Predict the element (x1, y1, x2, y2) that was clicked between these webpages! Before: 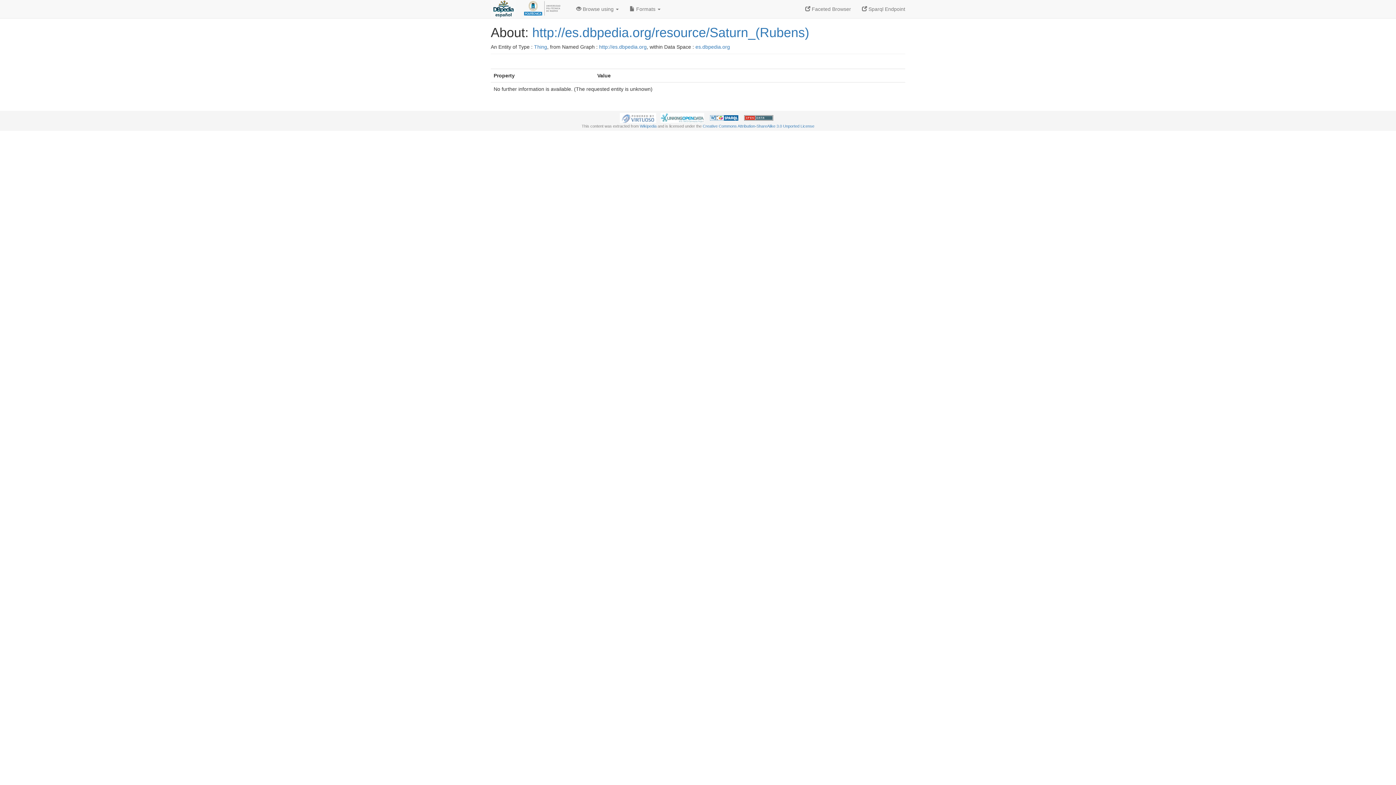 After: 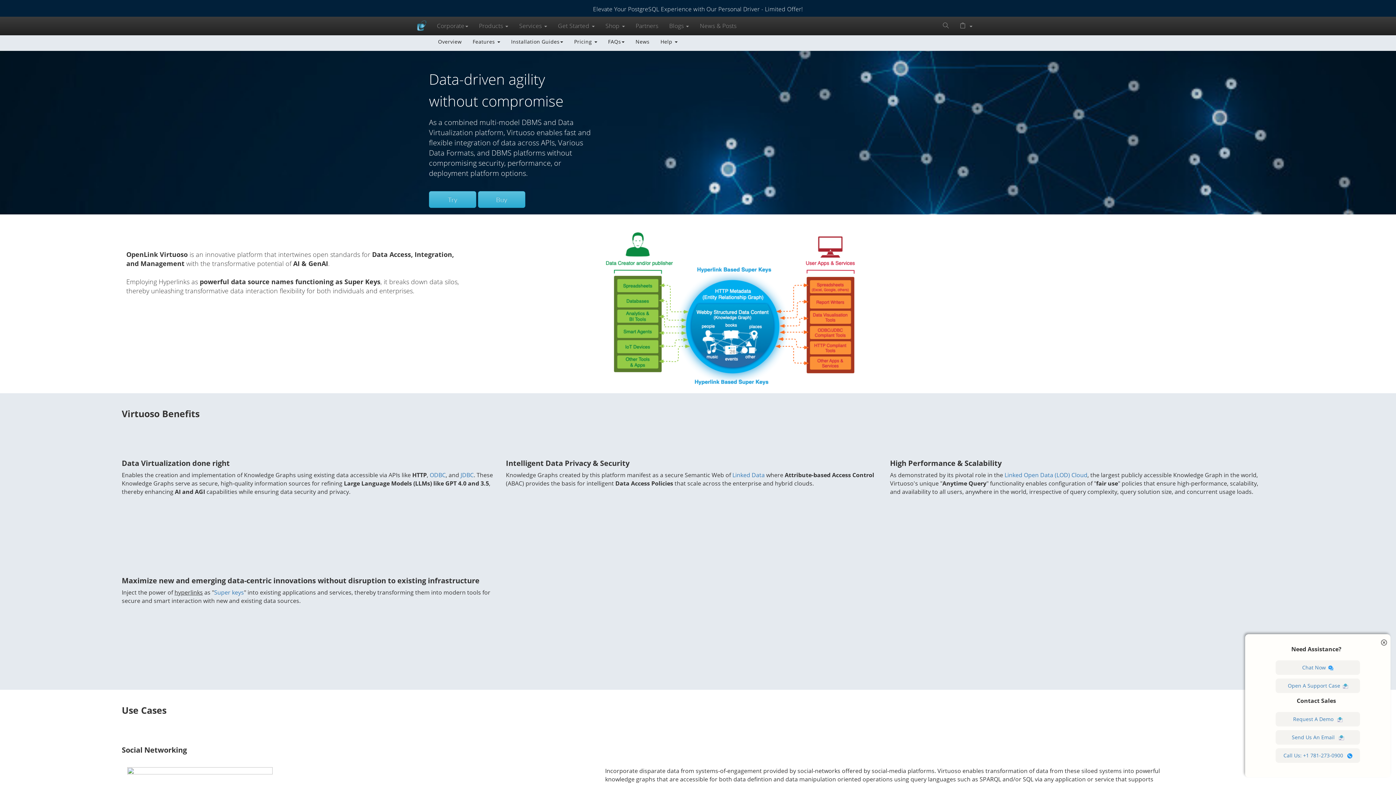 Action: bbox: (619, 115, 656, 119)